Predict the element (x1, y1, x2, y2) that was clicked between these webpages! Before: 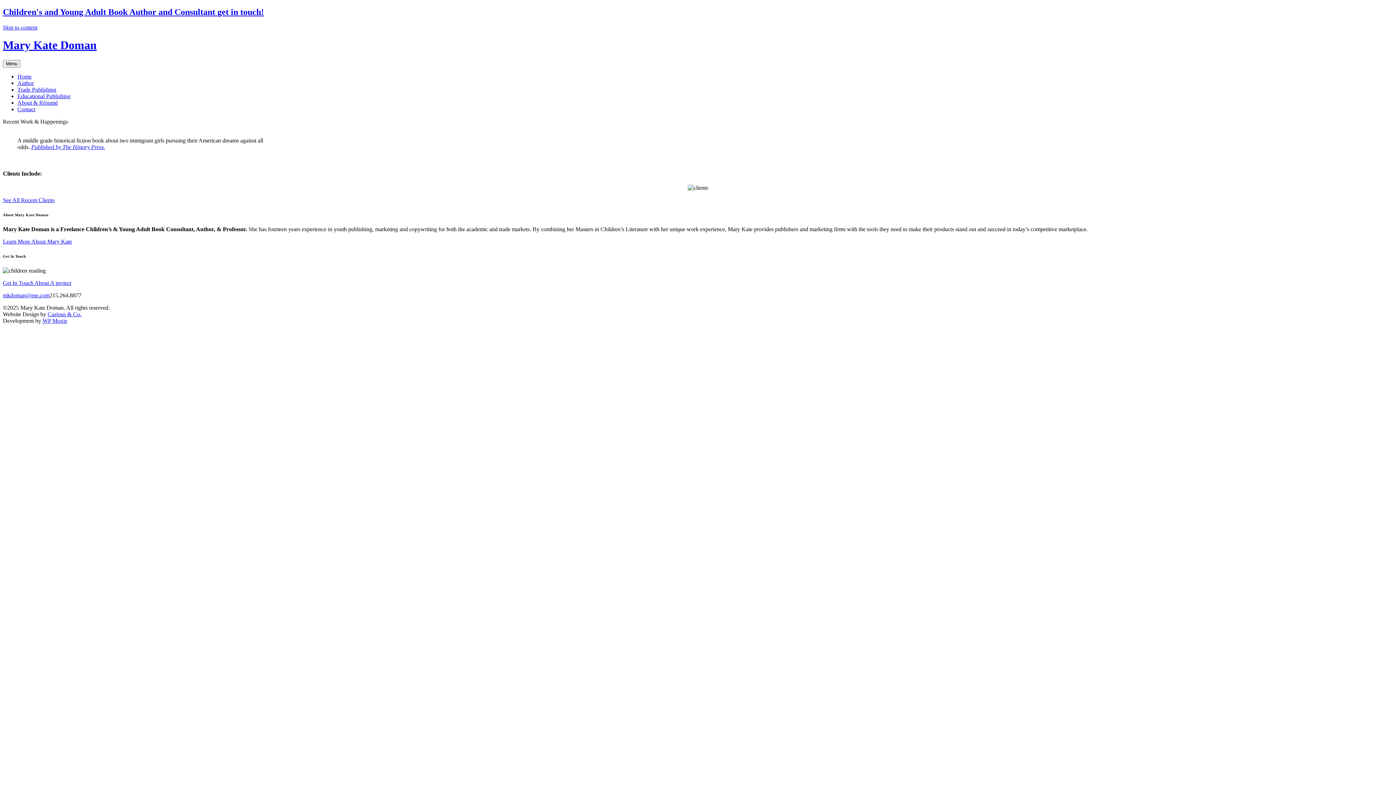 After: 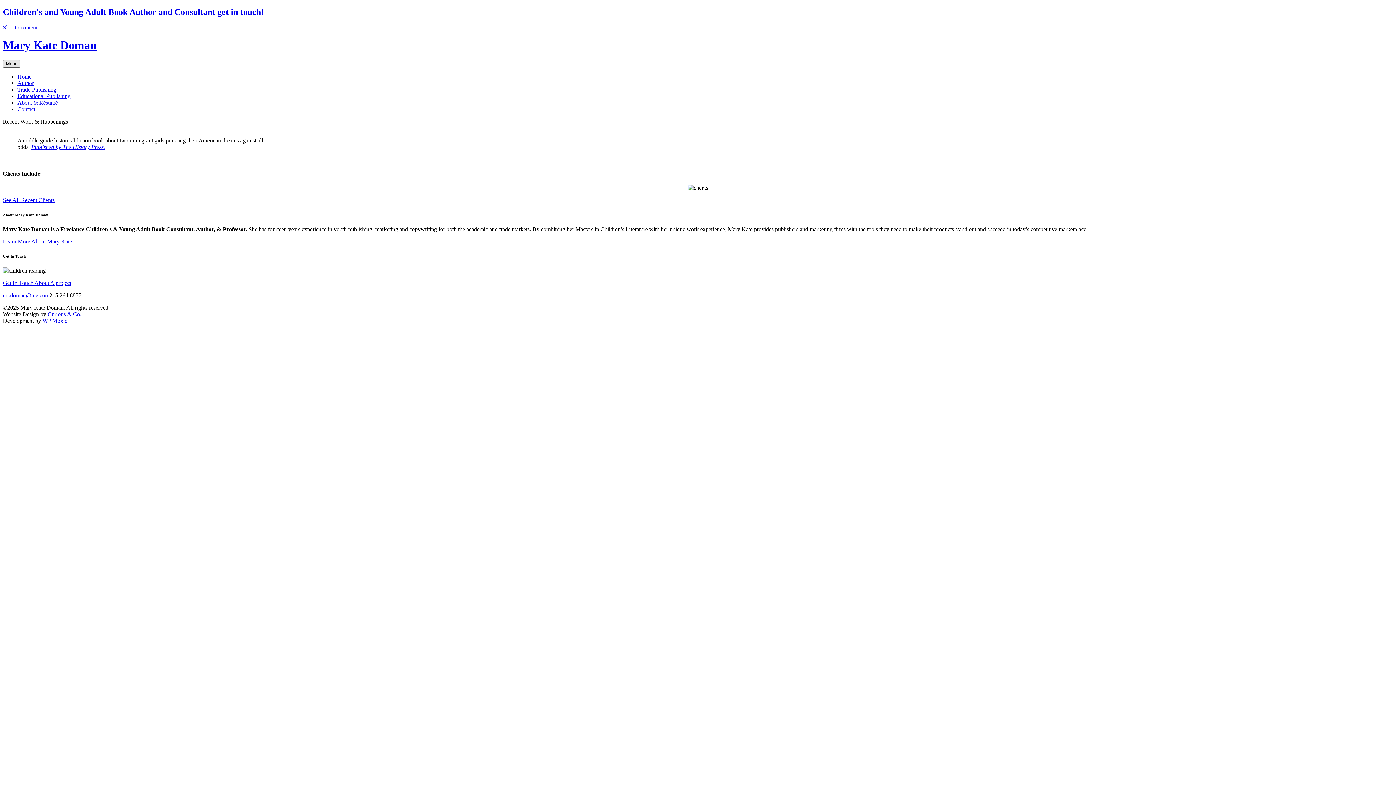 Action: bbox: (2, 59, 20, 67) label: Menu